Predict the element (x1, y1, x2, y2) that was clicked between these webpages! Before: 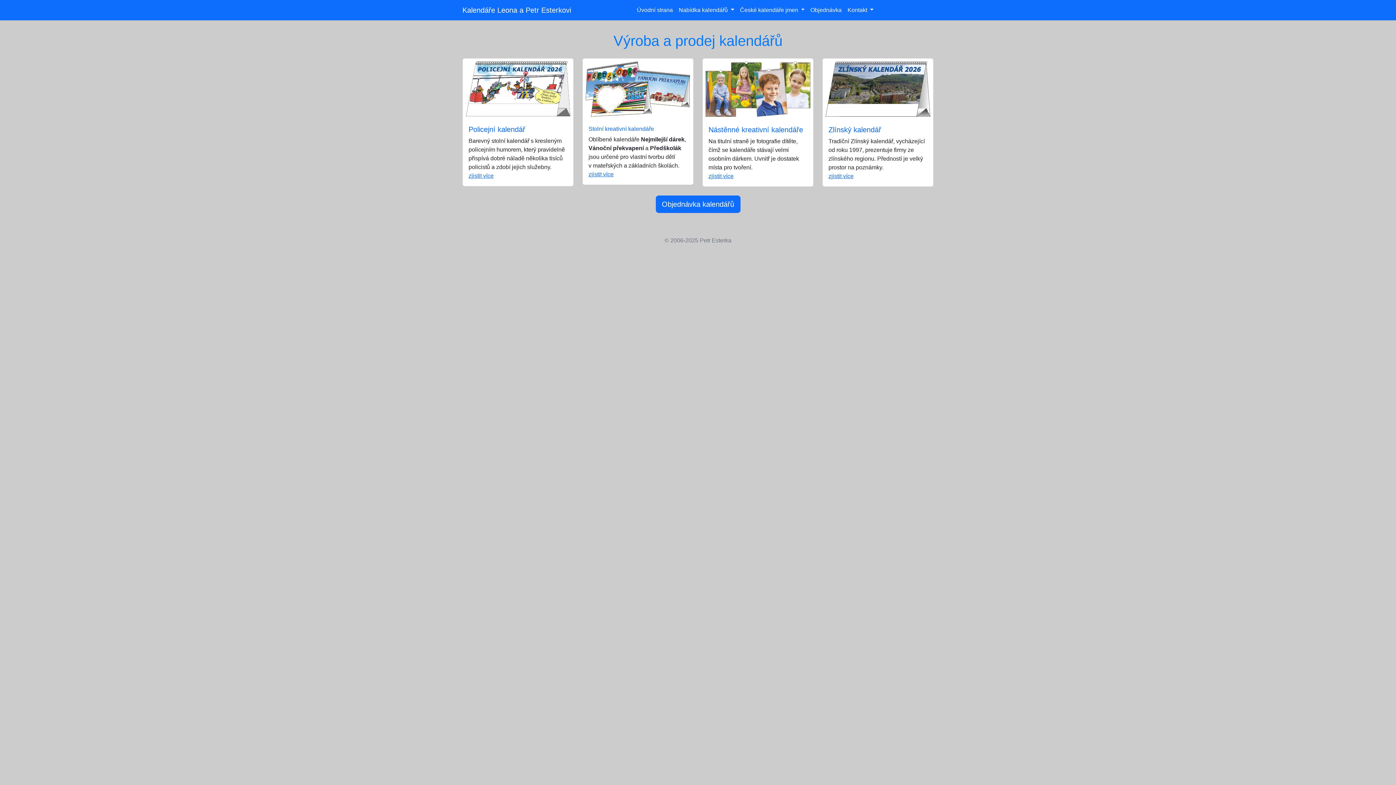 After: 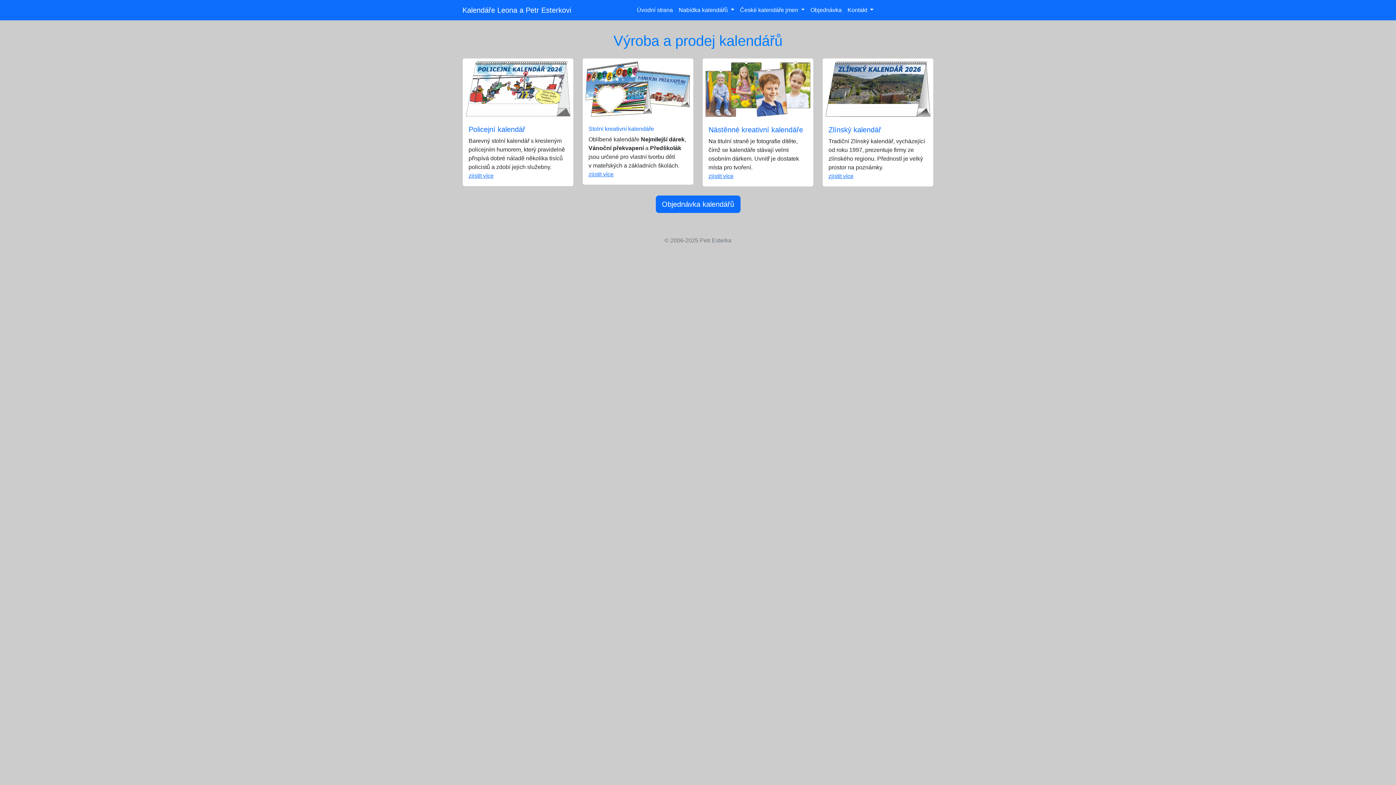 Action: label: Úvodní strana bbox: (634, 2, 675, 17)